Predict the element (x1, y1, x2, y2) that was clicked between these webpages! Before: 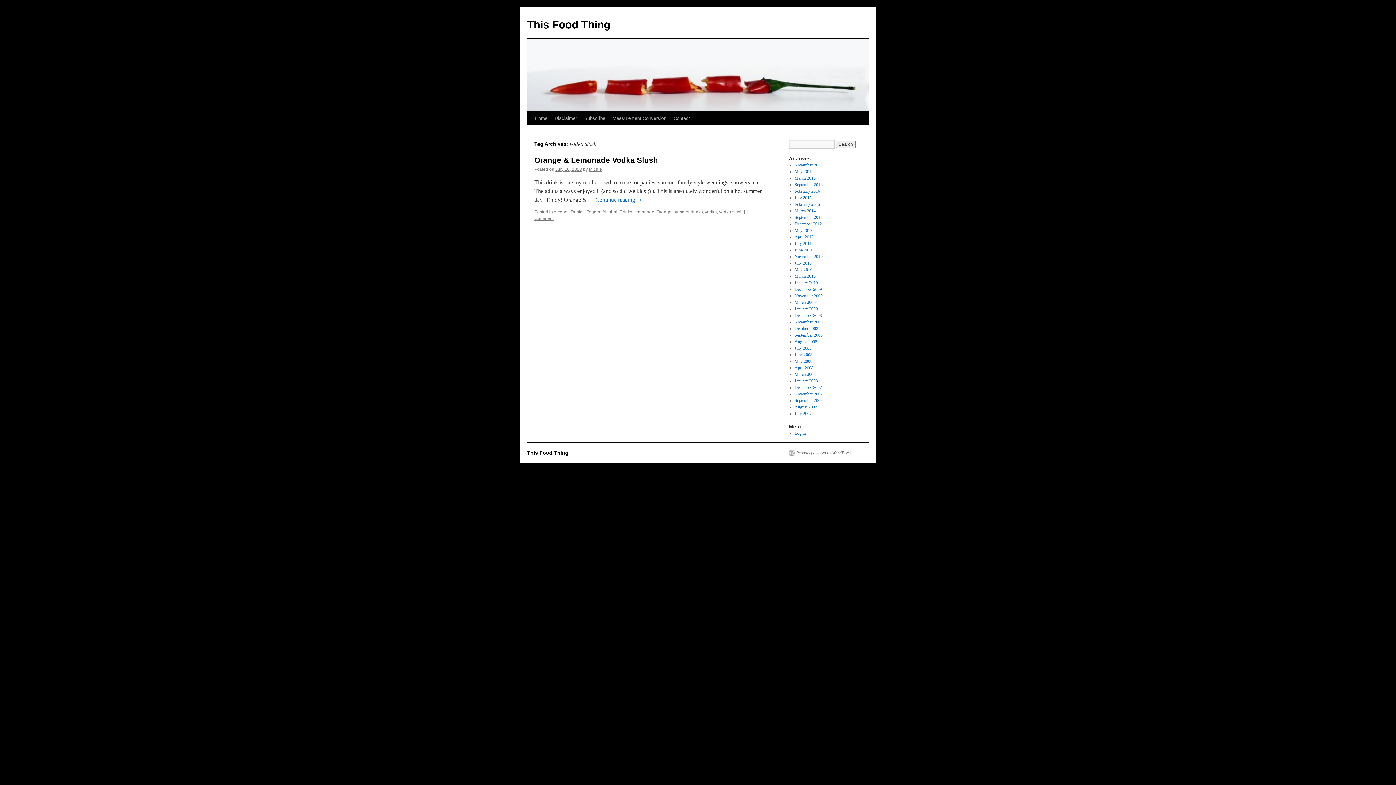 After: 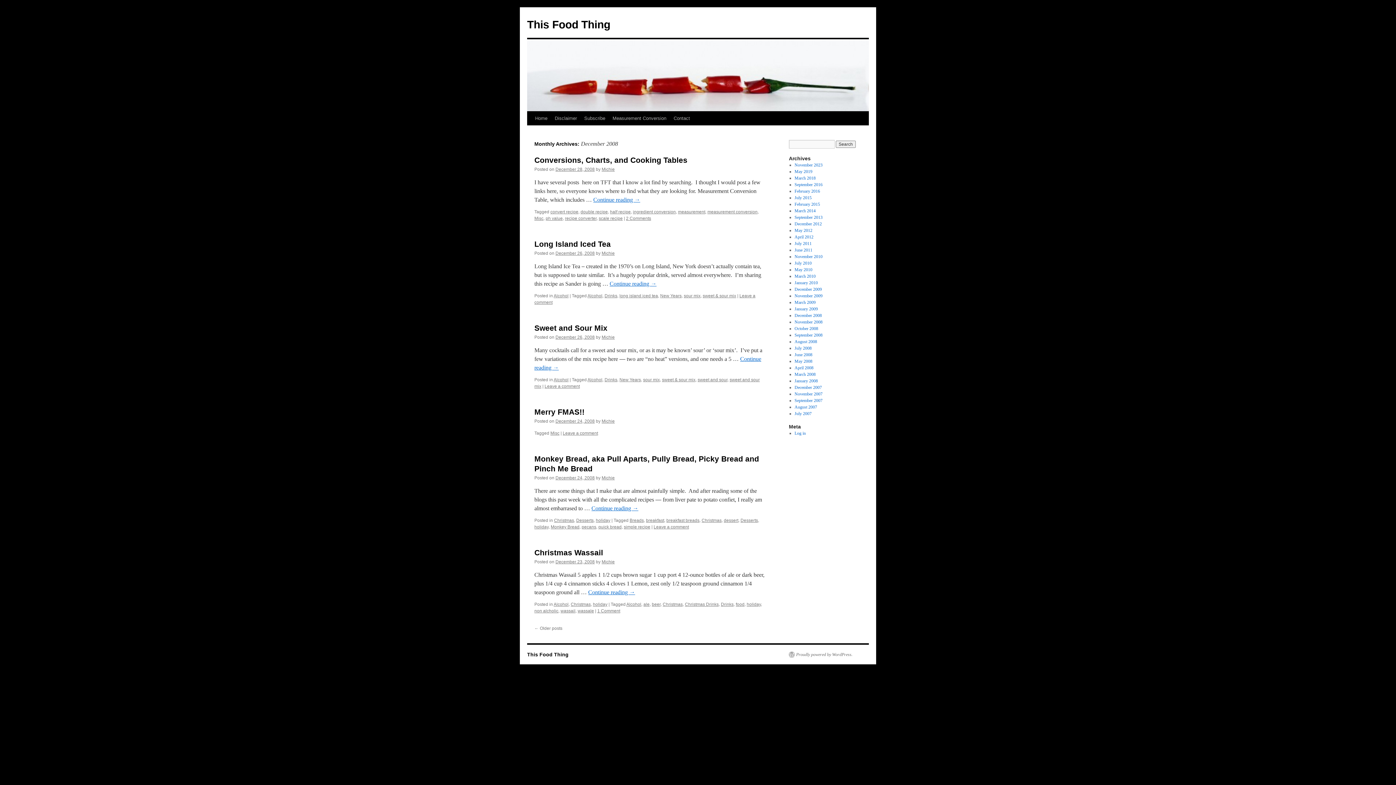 Action: label: December 2008 bbox: (794, 313, 822, 318)